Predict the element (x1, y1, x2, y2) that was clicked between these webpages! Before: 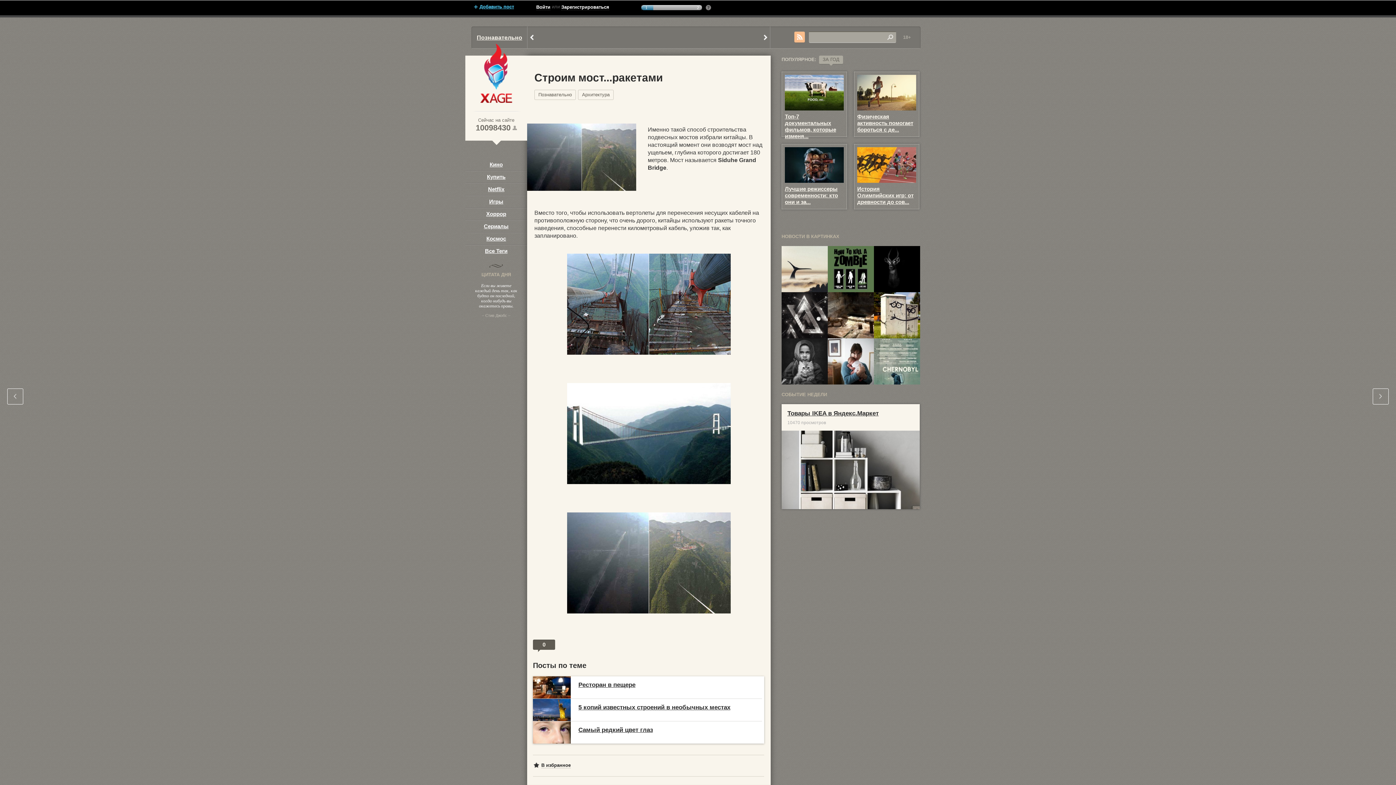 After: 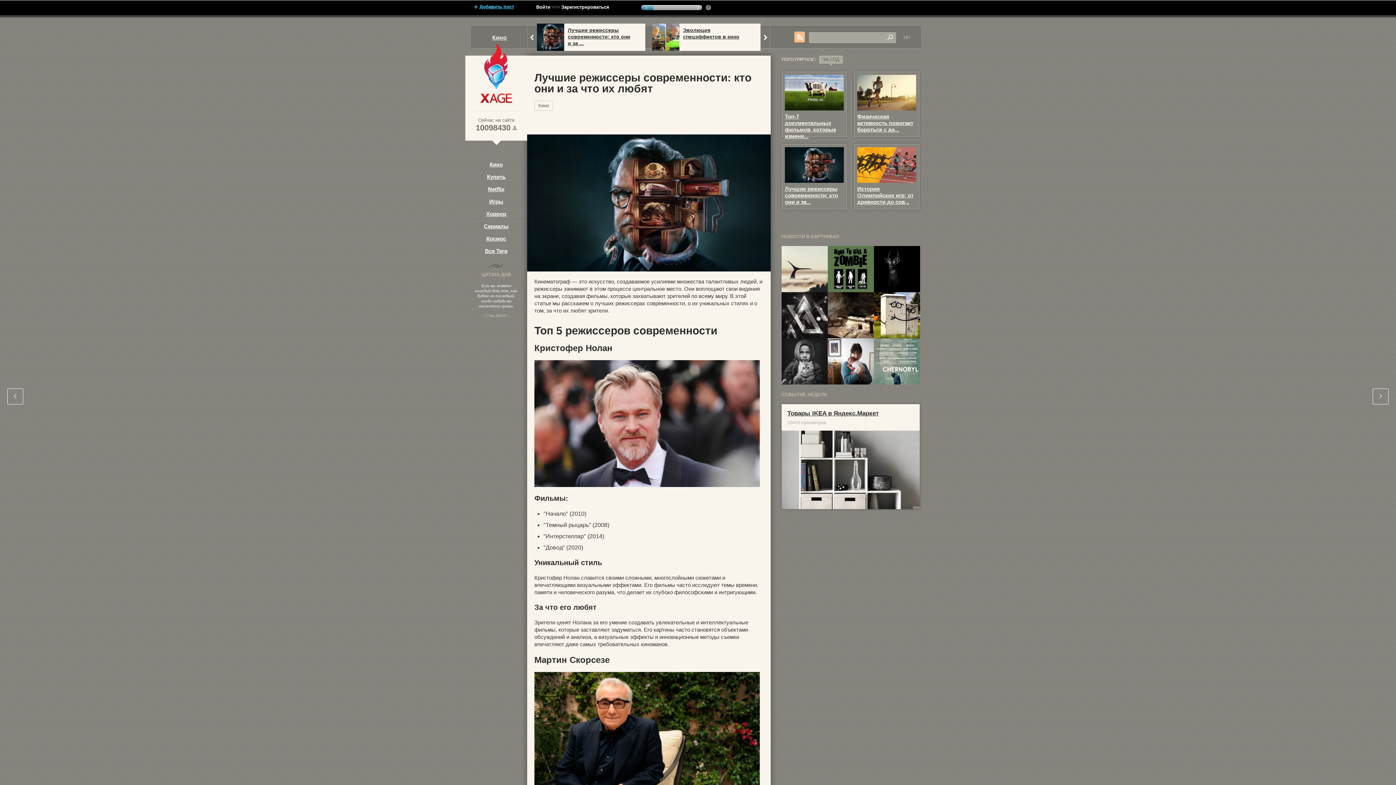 Action: bbox: (785, 185, 838, 205) label: Лучшие режиссеры современности: кто они и за...